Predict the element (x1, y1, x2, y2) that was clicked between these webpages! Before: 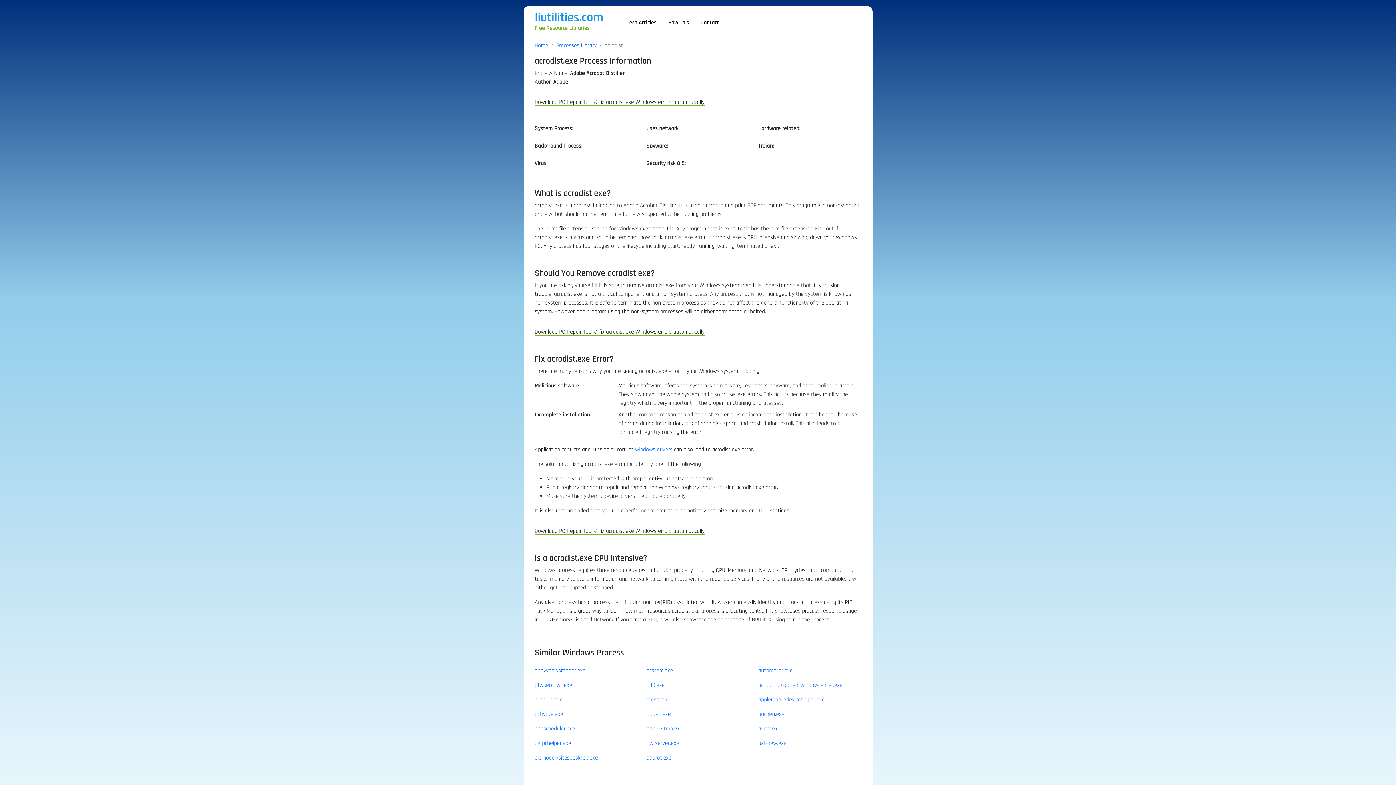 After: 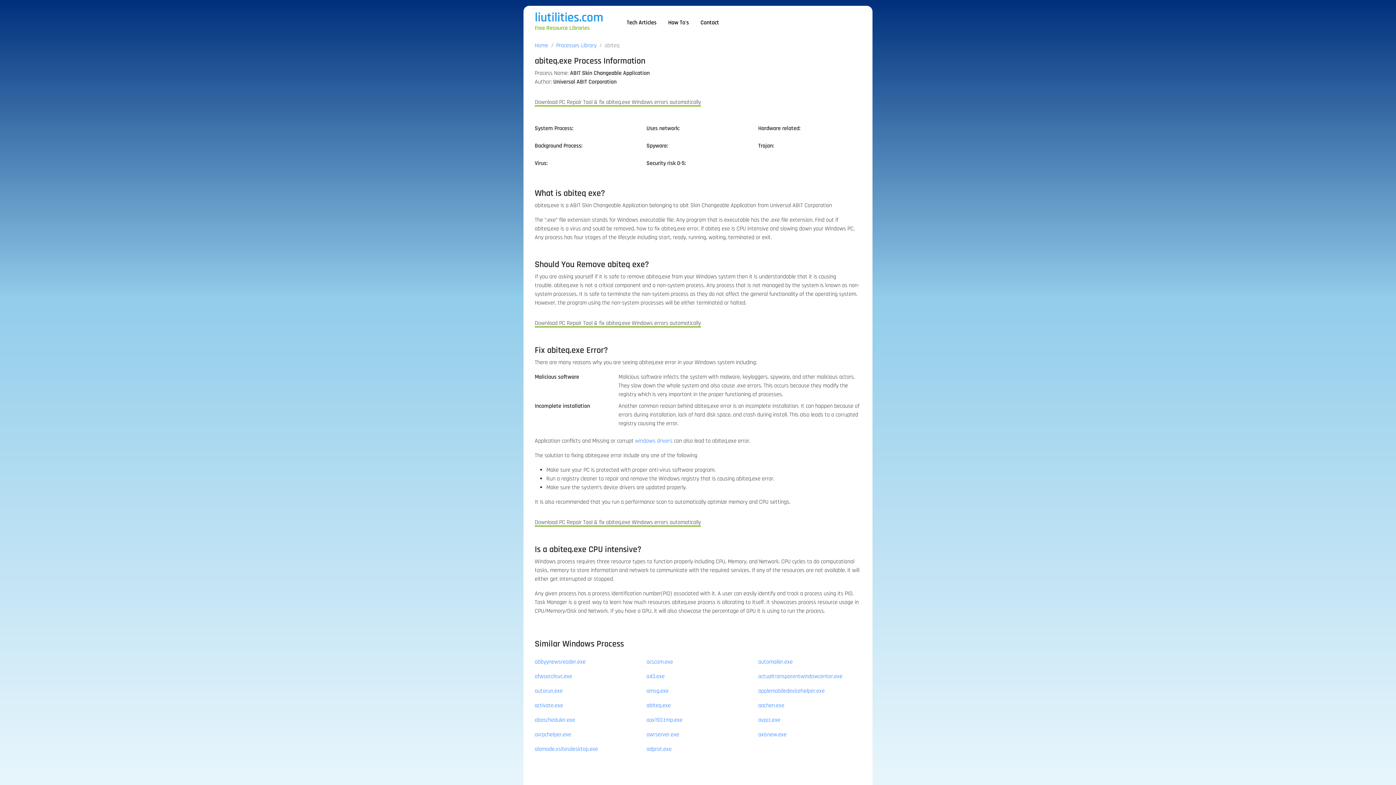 Action: label: abiteq.exe bbox: (646, 710, 671, 718)